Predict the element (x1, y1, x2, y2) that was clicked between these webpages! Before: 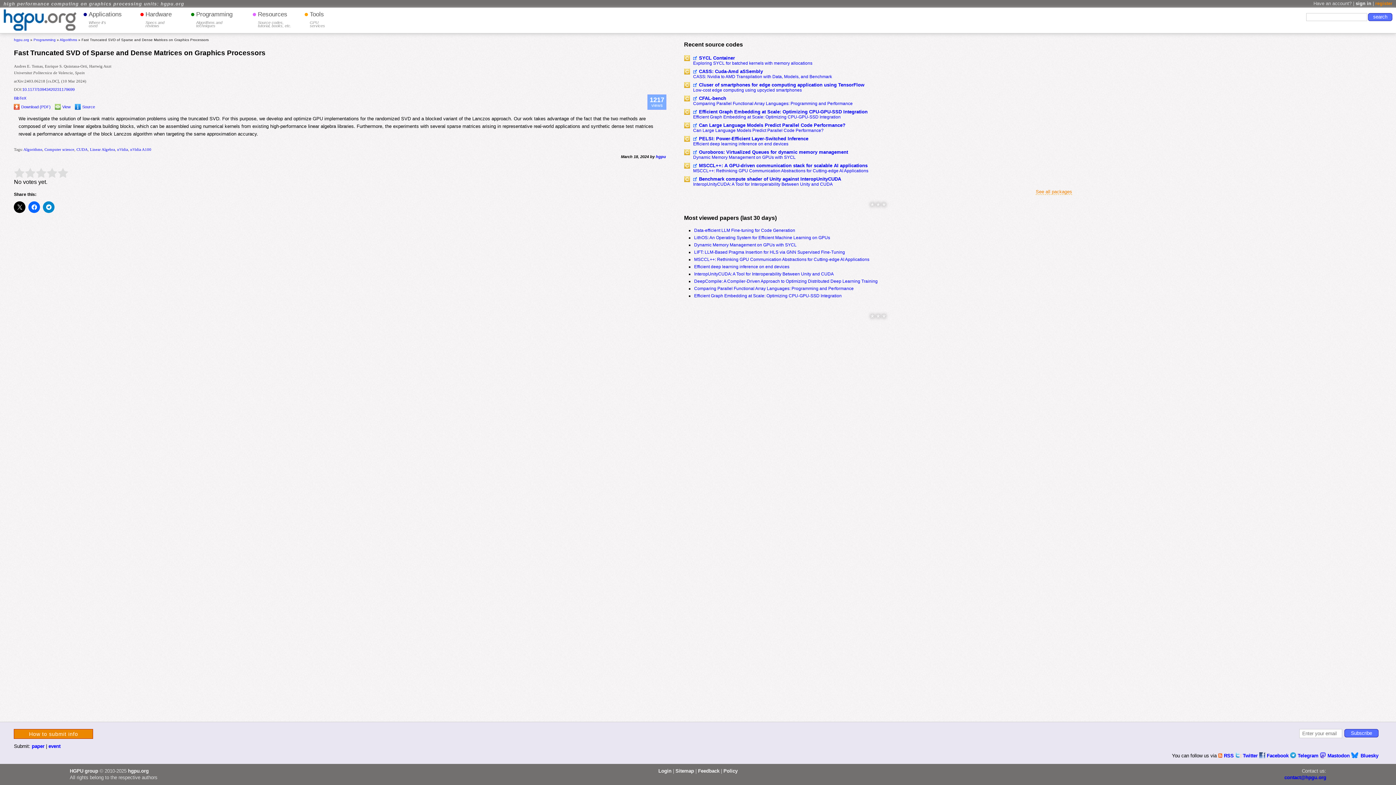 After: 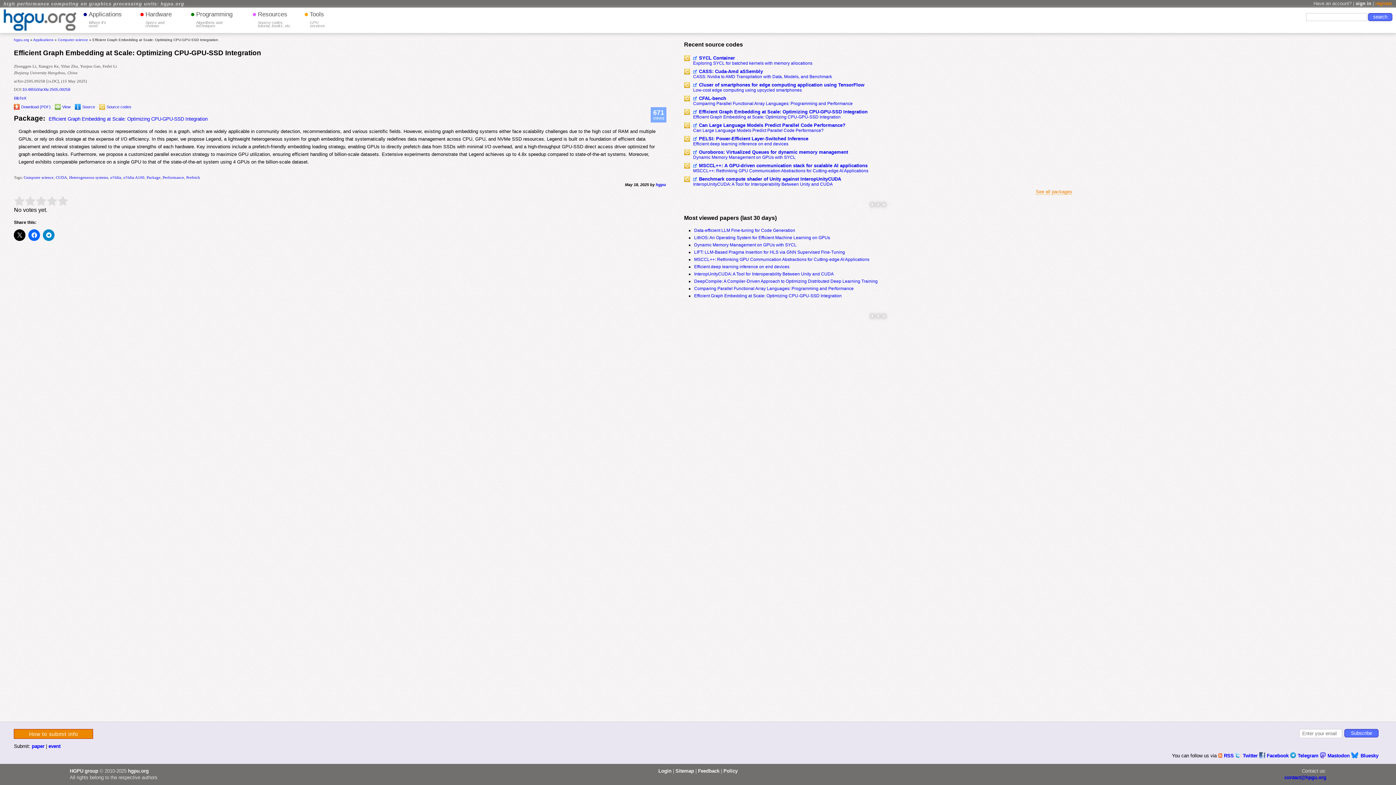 Action: bbox: (694, 293, 841, 298) label: Efficient Graph Embedding at Scale: Optimizing CPU-GPU-SSD Integration